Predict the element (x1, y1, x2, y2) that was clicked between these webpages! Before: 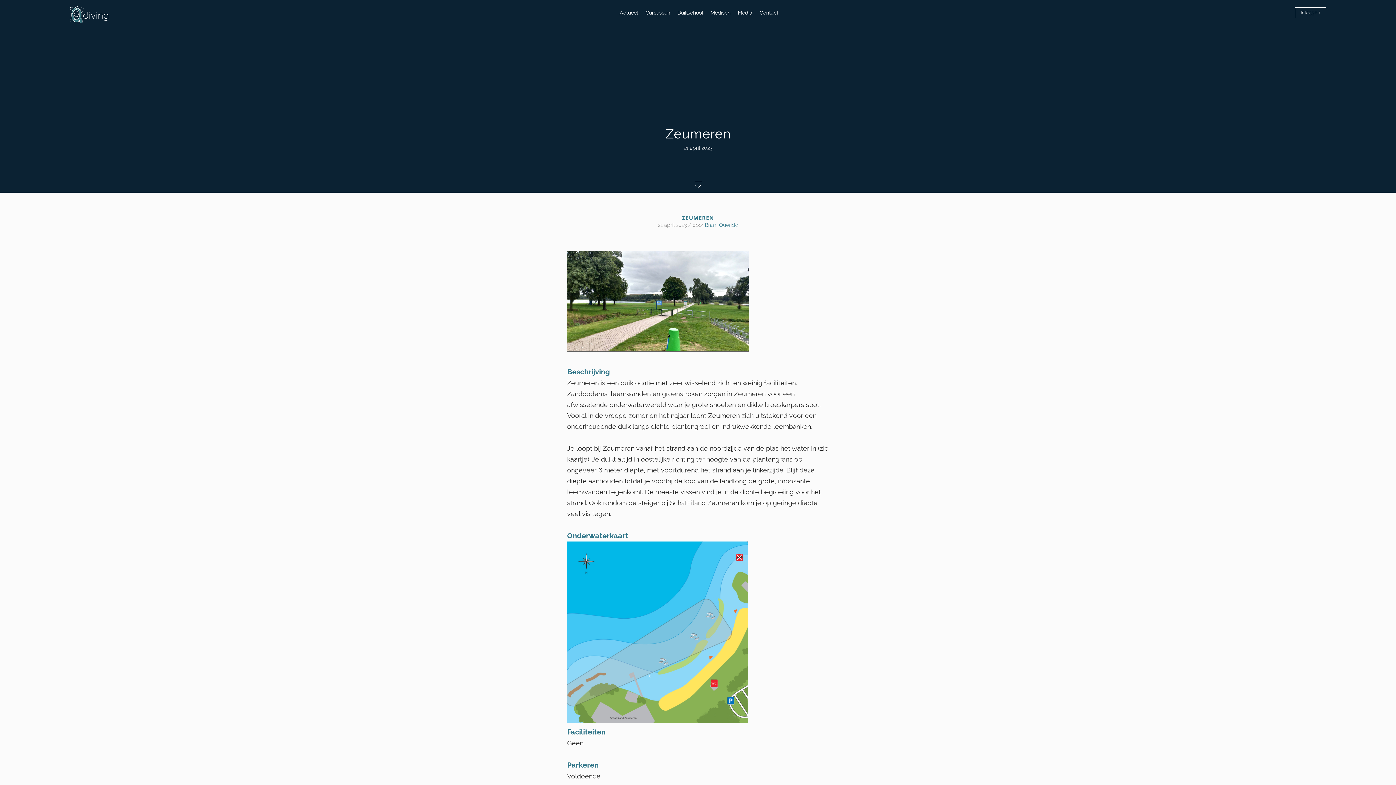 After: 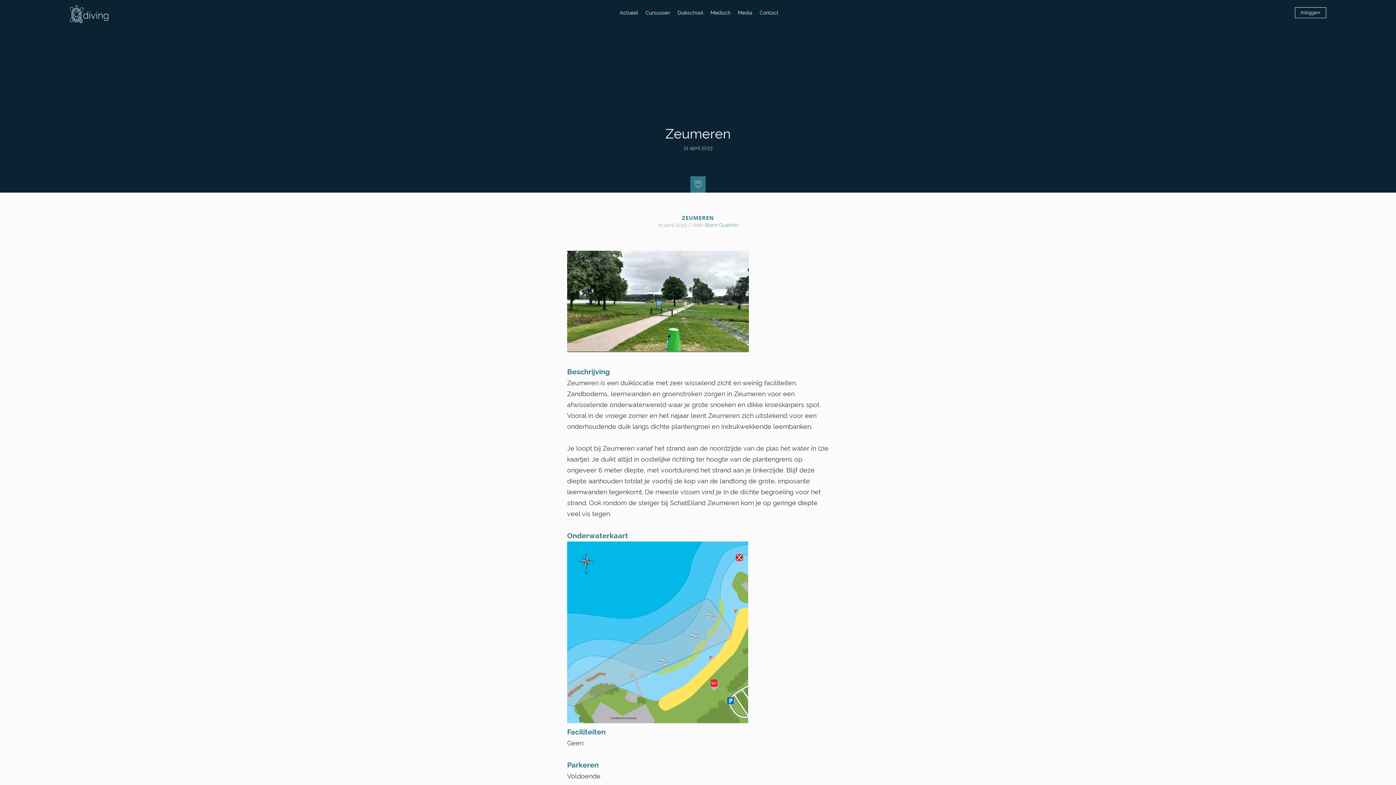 Action: bbox: (690, 176, 705, 192)